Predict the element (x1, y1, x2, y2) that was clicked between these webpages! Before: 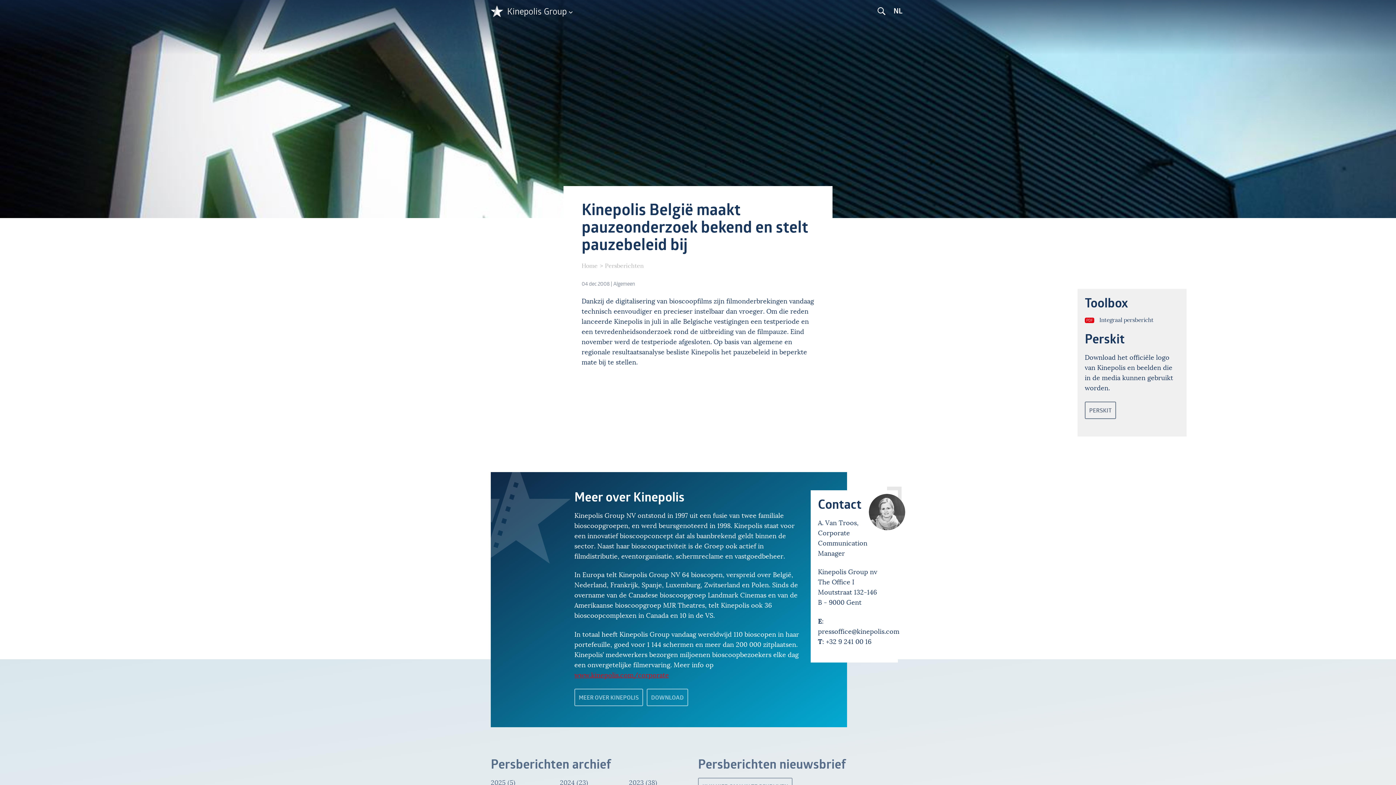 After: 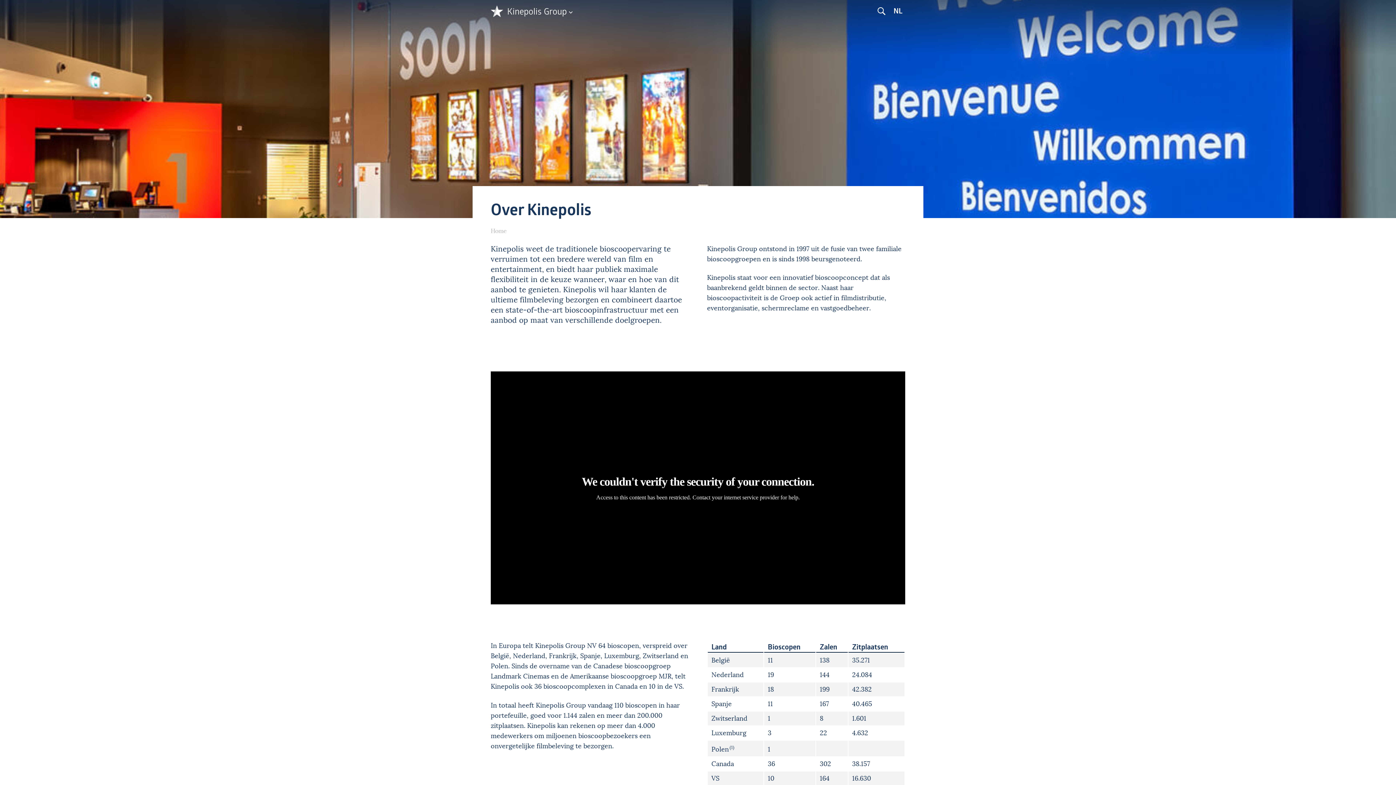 Action: bbox: (574, 689, 643, 706) label: MEER OVER KINEPOLIS